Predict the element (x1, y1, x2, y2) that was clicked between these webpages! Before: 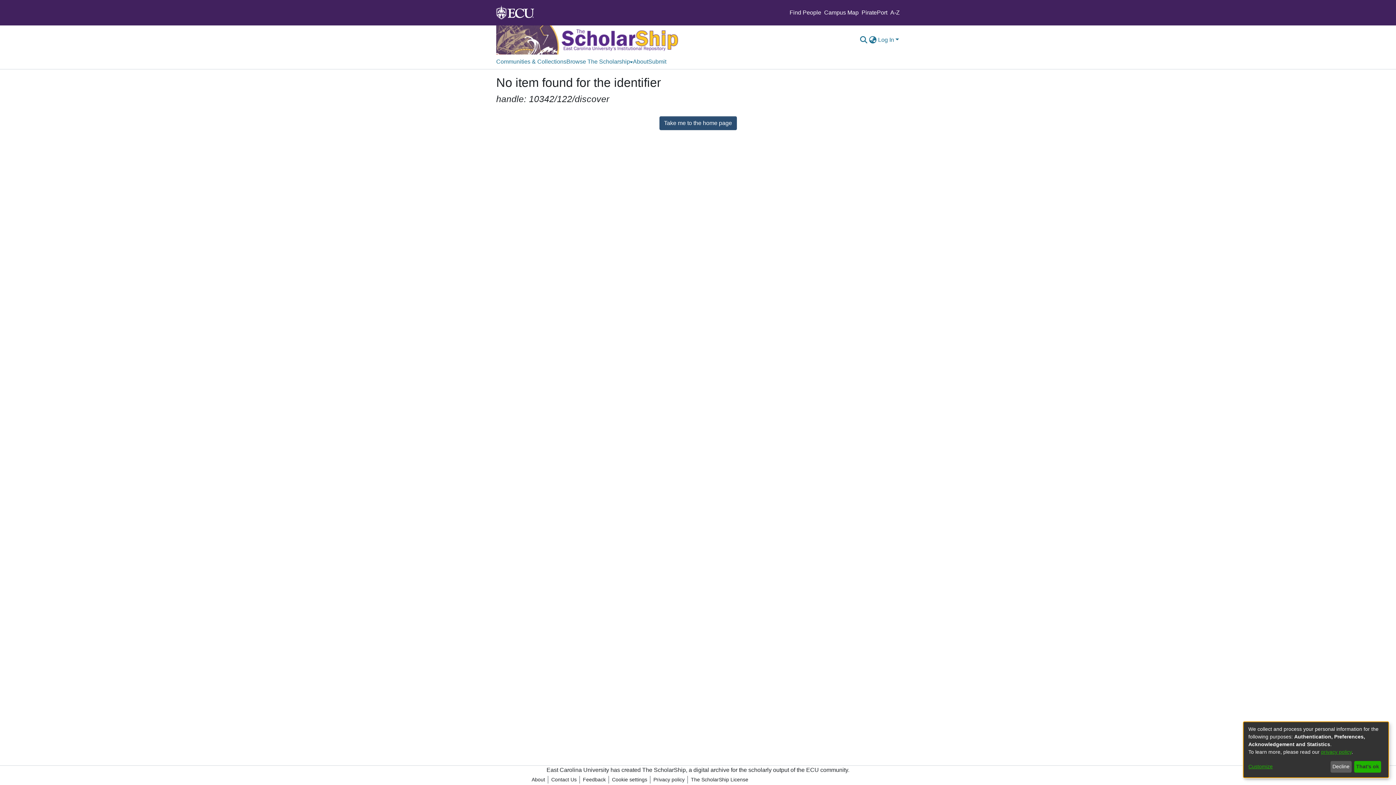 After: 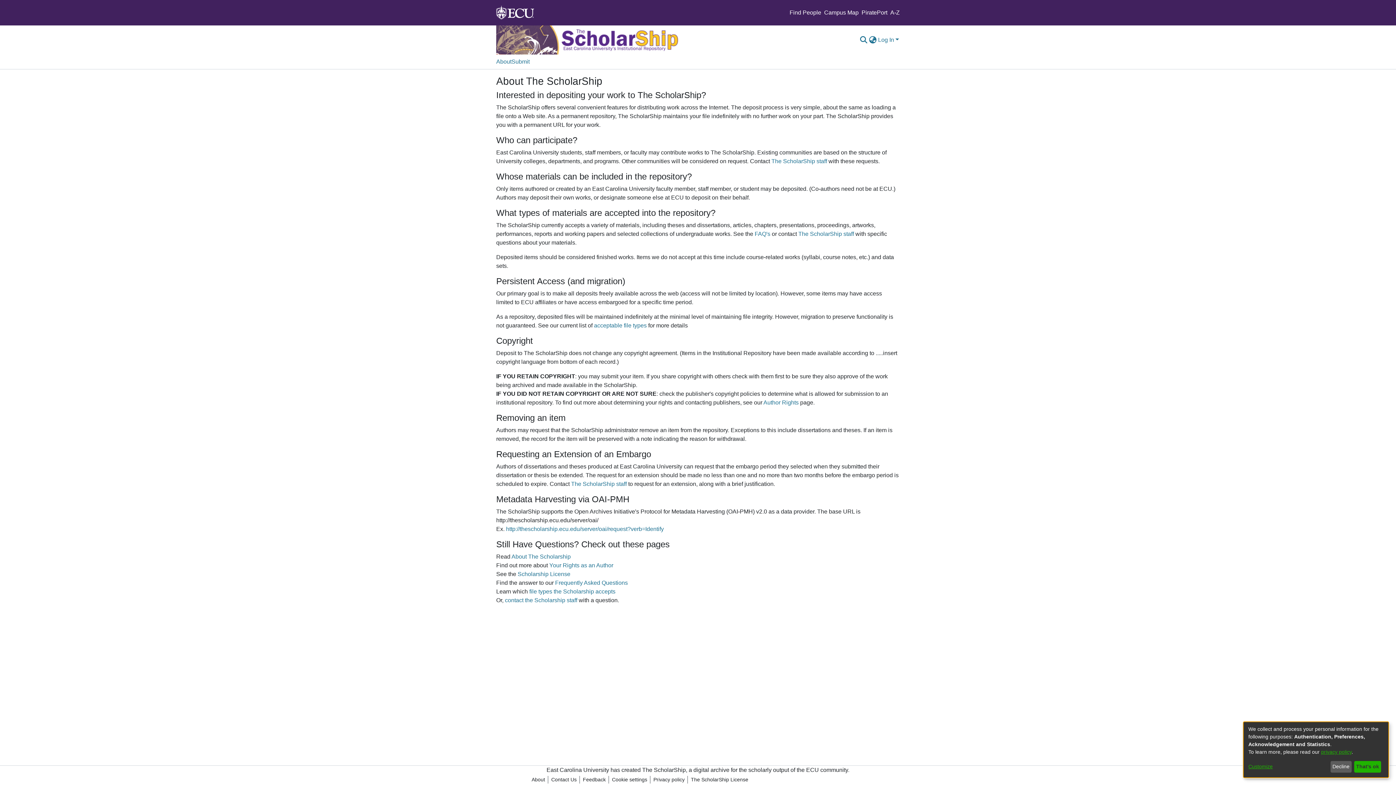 Action: bbox: (633, 54, 648, 69) label: About